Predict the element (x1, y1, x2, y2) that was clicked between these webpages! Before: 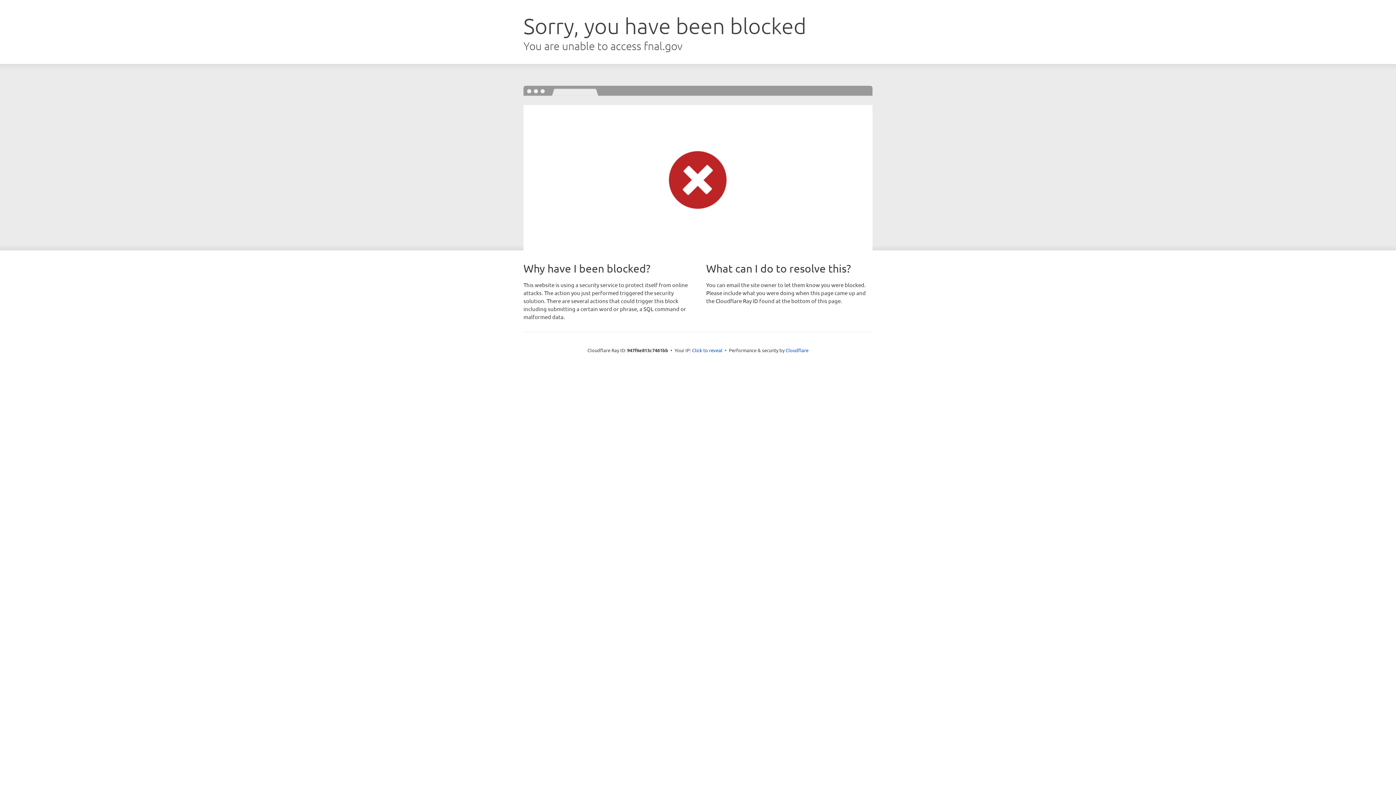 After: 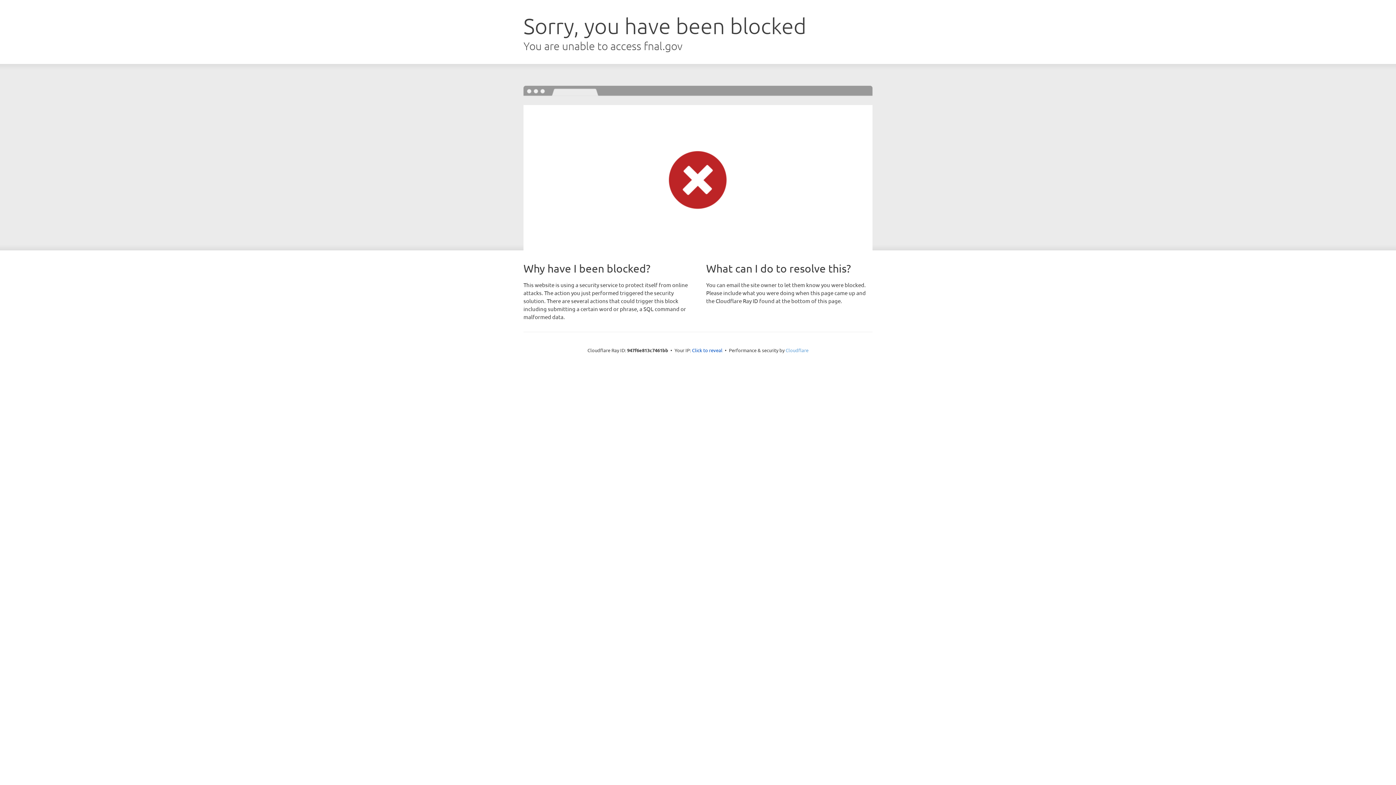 Action: label: Cloudflare bbox: (785, 347, 808, 353)